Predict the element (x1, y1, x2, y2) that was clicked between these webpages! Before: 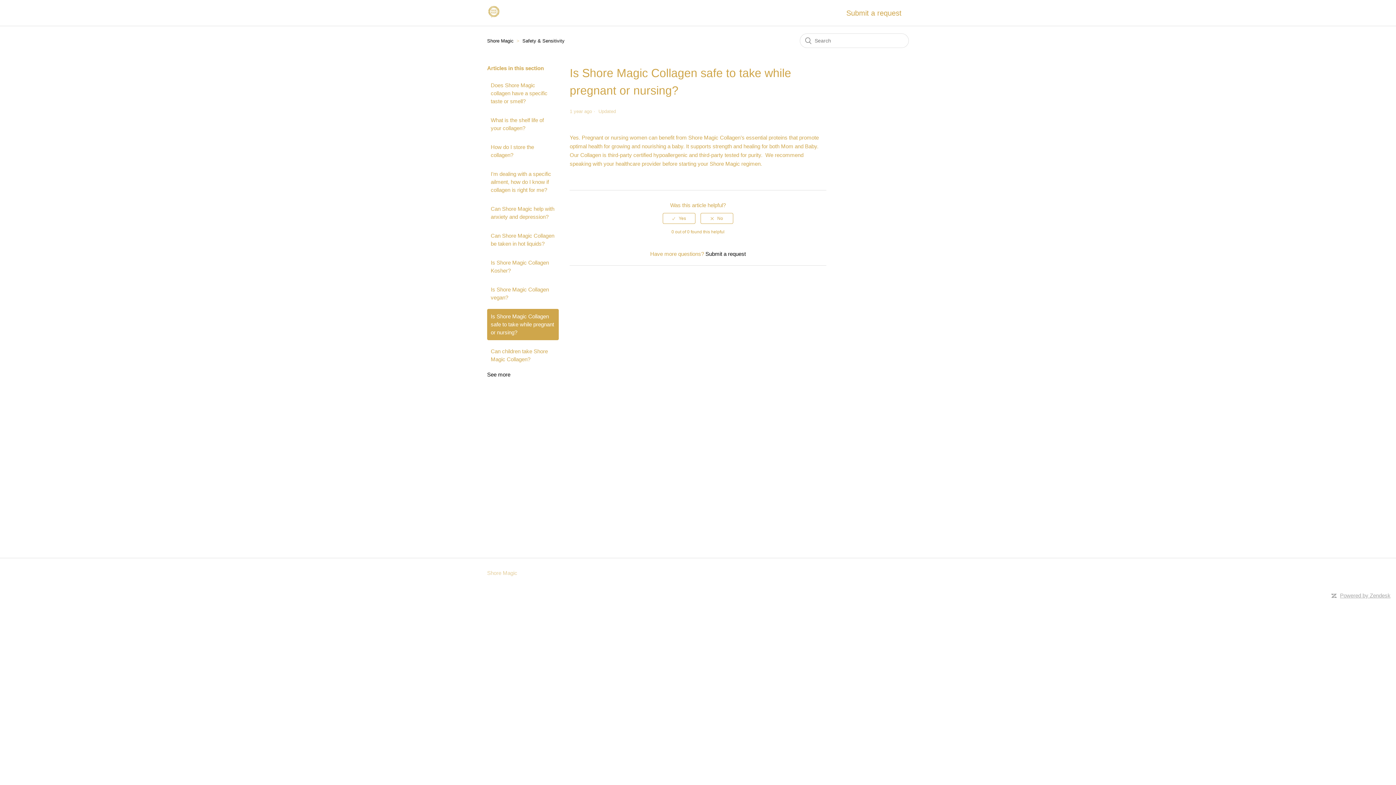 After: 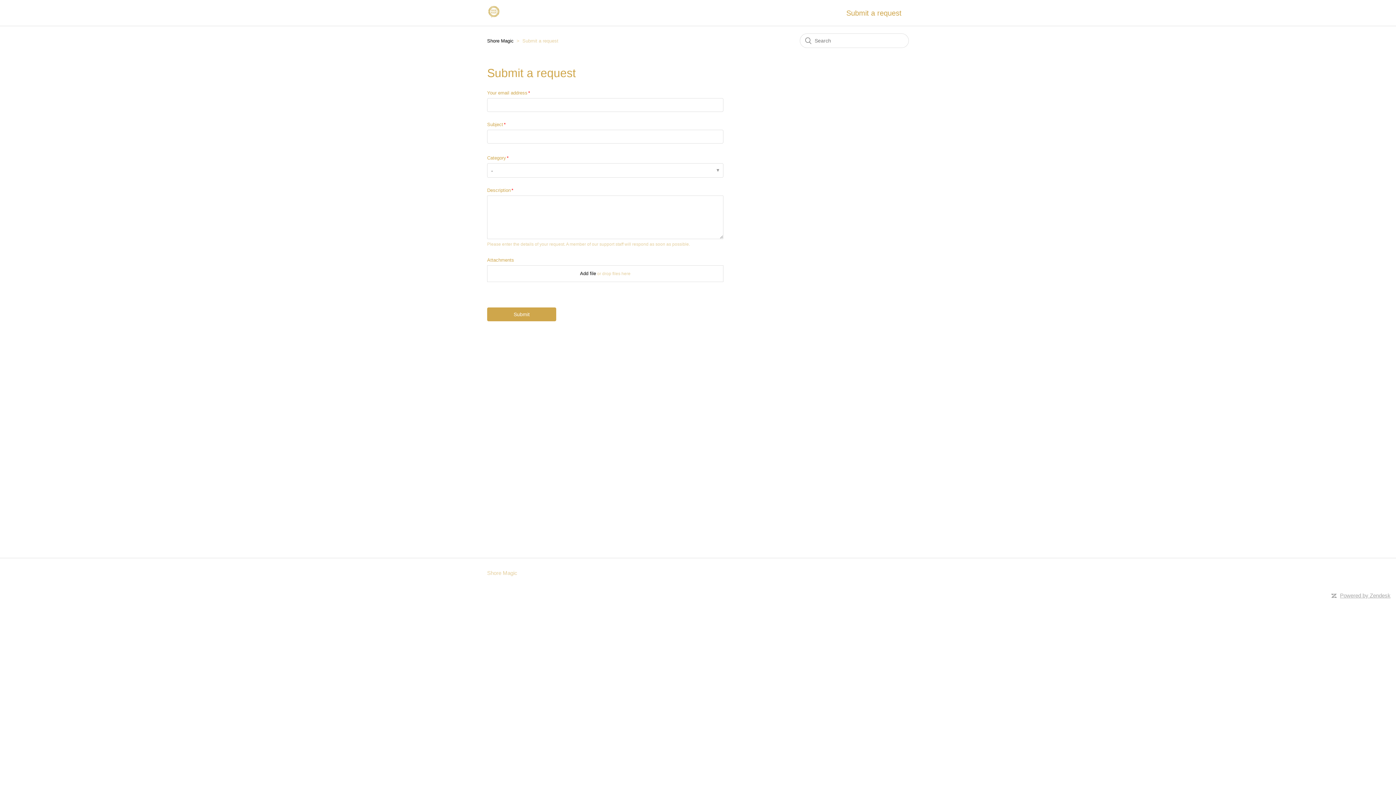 Action: label: Submit a request bbox: (705, 251, 745, 257)